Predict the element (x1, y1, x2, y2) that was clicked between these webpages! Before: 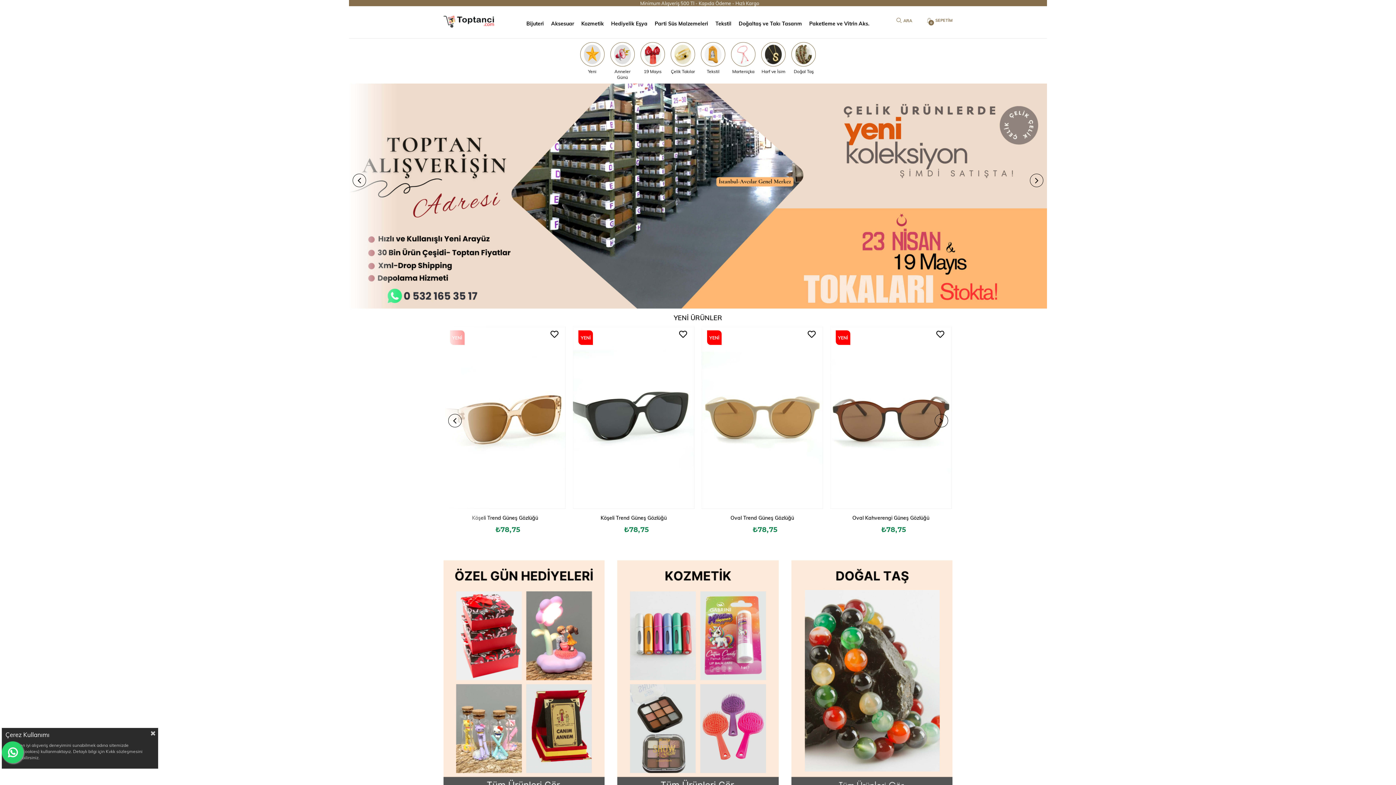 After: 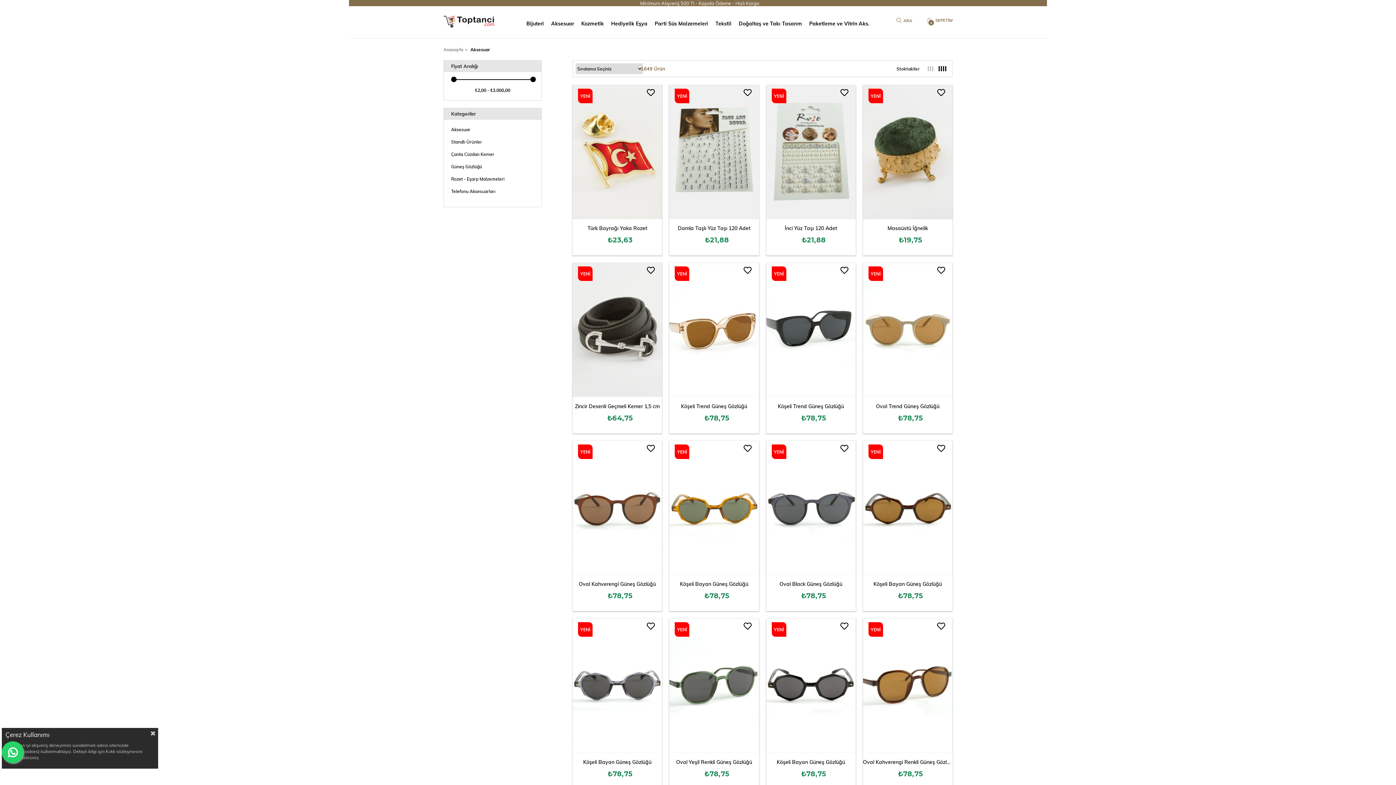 Action: label: Aksesuar bbox: (547, 9, 577, 38)